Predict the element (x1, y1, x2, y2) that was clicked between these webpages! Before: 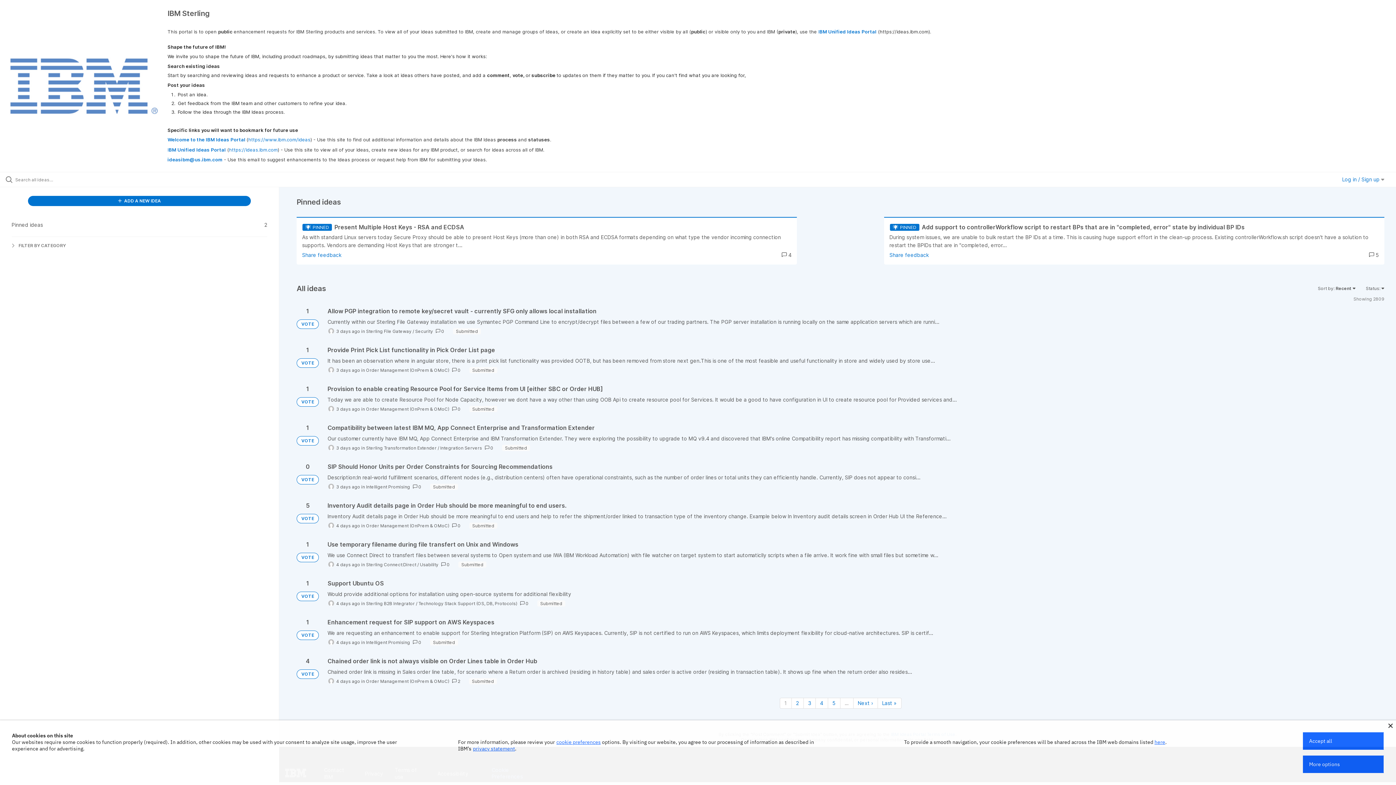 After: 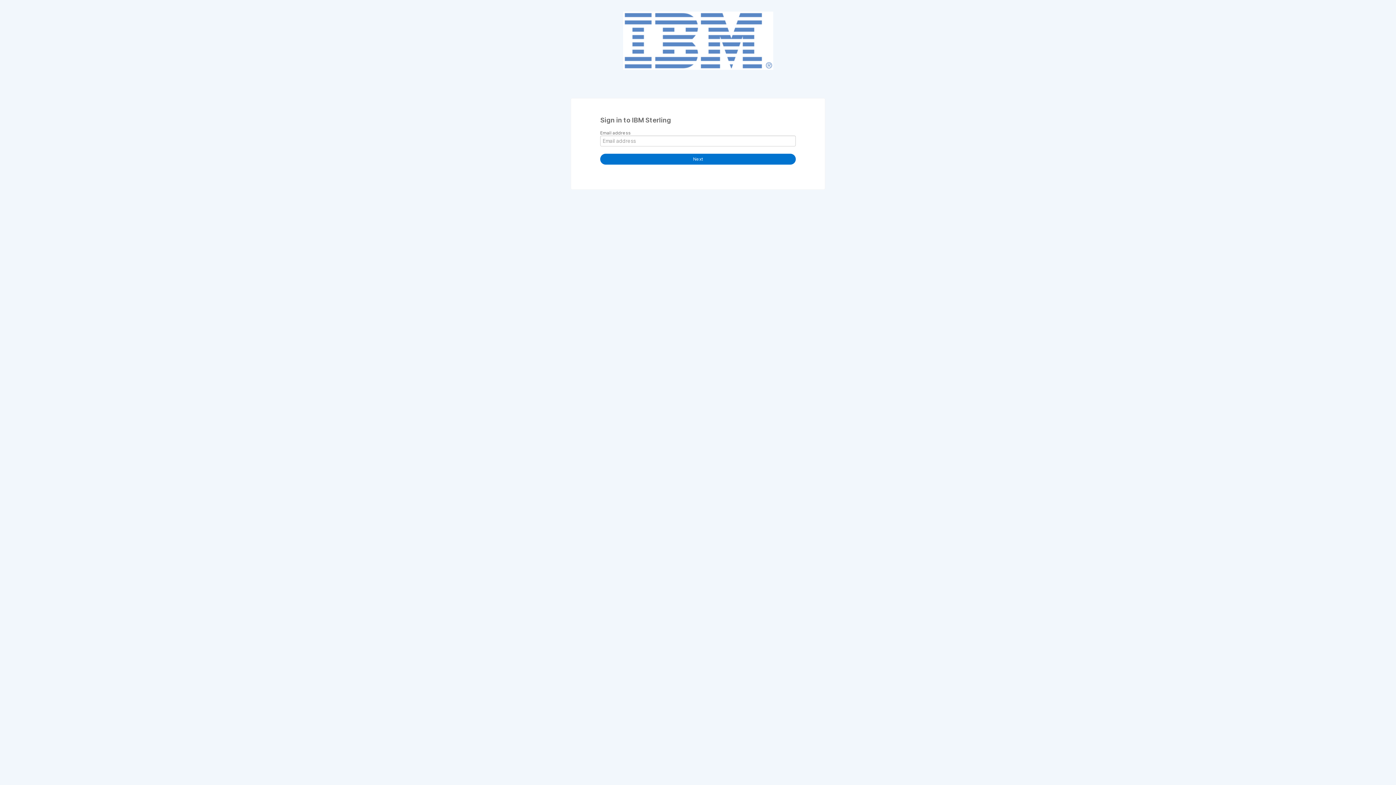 Action: label: Log in / Sign up  bbox: (1342, 176, 1384, 182)